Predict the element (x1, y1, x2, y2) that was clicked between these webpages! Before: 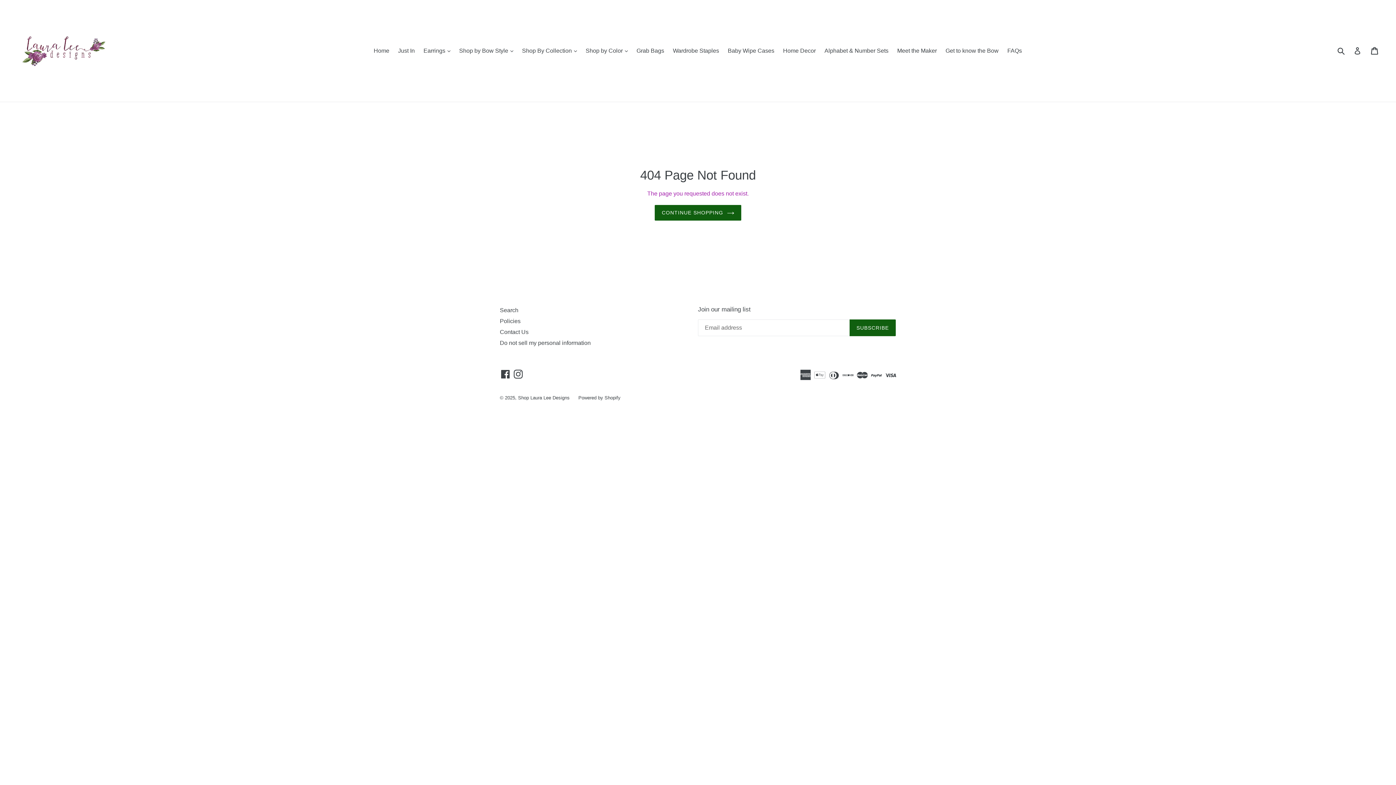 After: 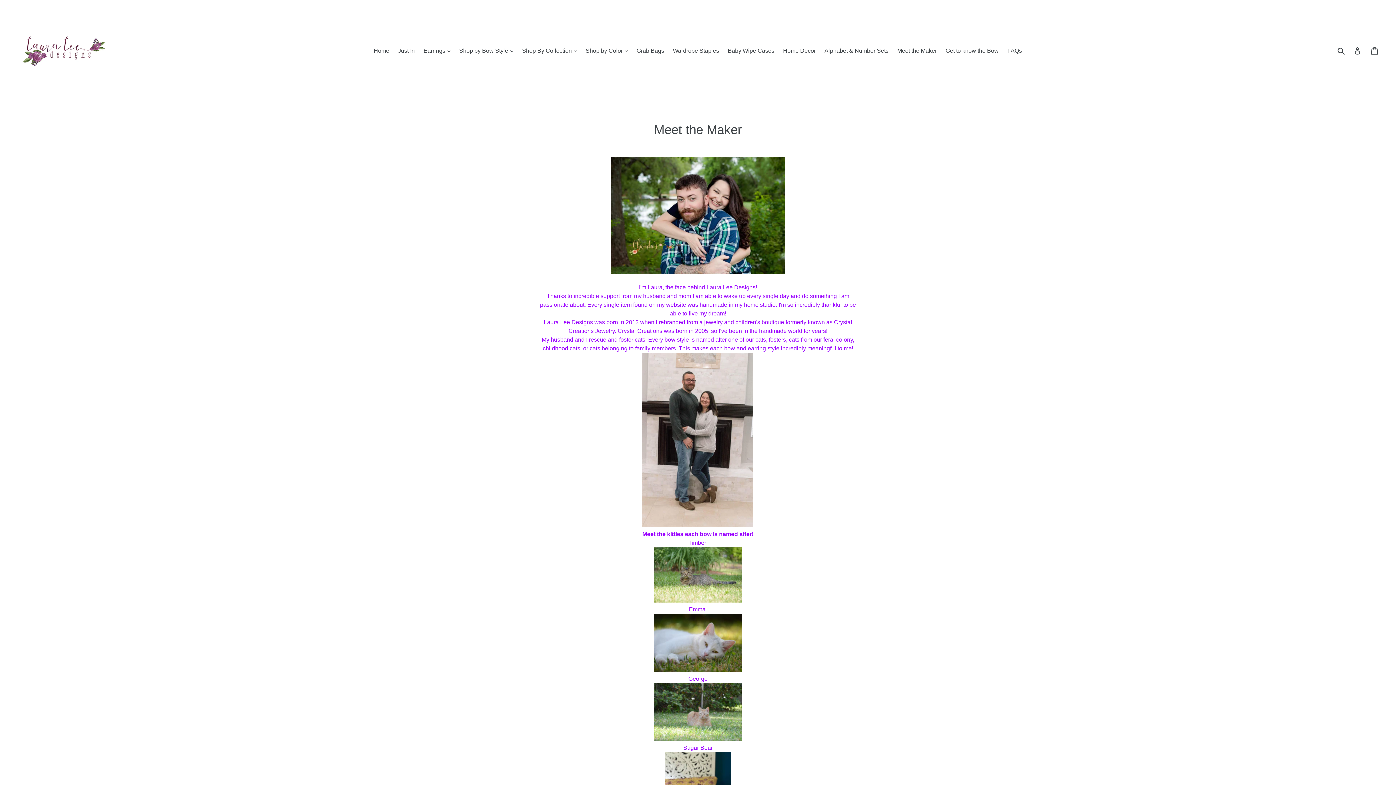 Action: label: Meet the Maker bbox: (893, 45, 940, 56)